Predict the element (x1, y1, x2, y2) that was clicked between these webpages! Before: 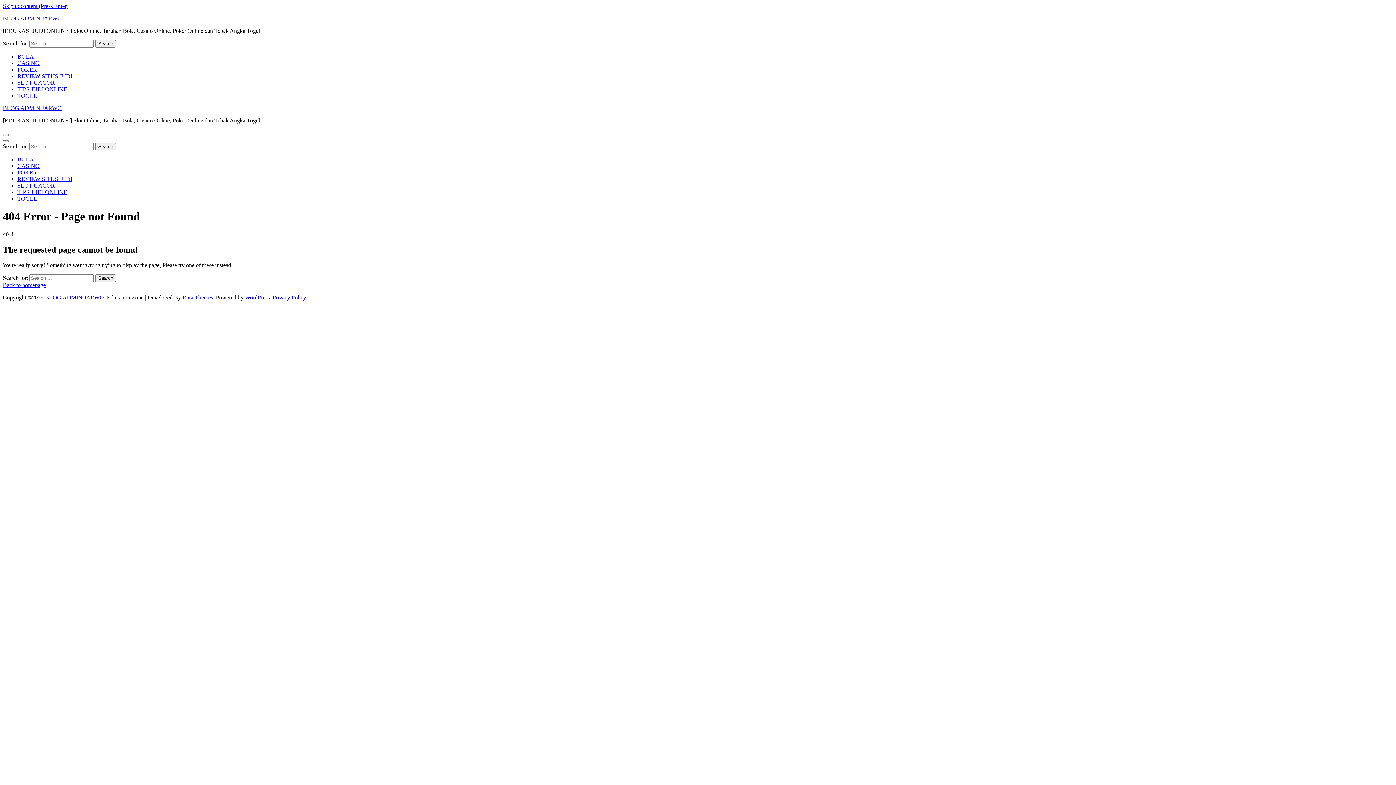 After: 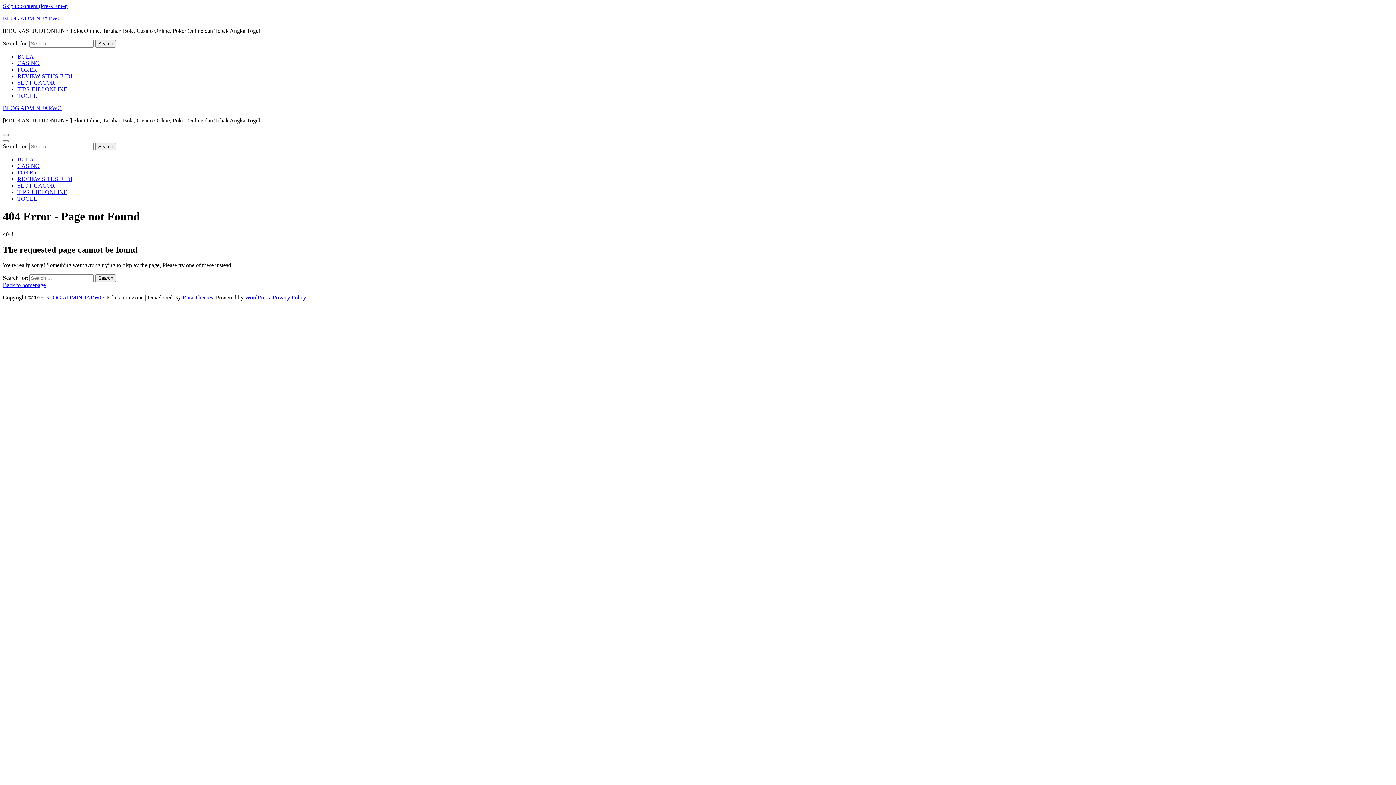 Action: label: Rara Themes bbox: (182, 294, 213, 300)